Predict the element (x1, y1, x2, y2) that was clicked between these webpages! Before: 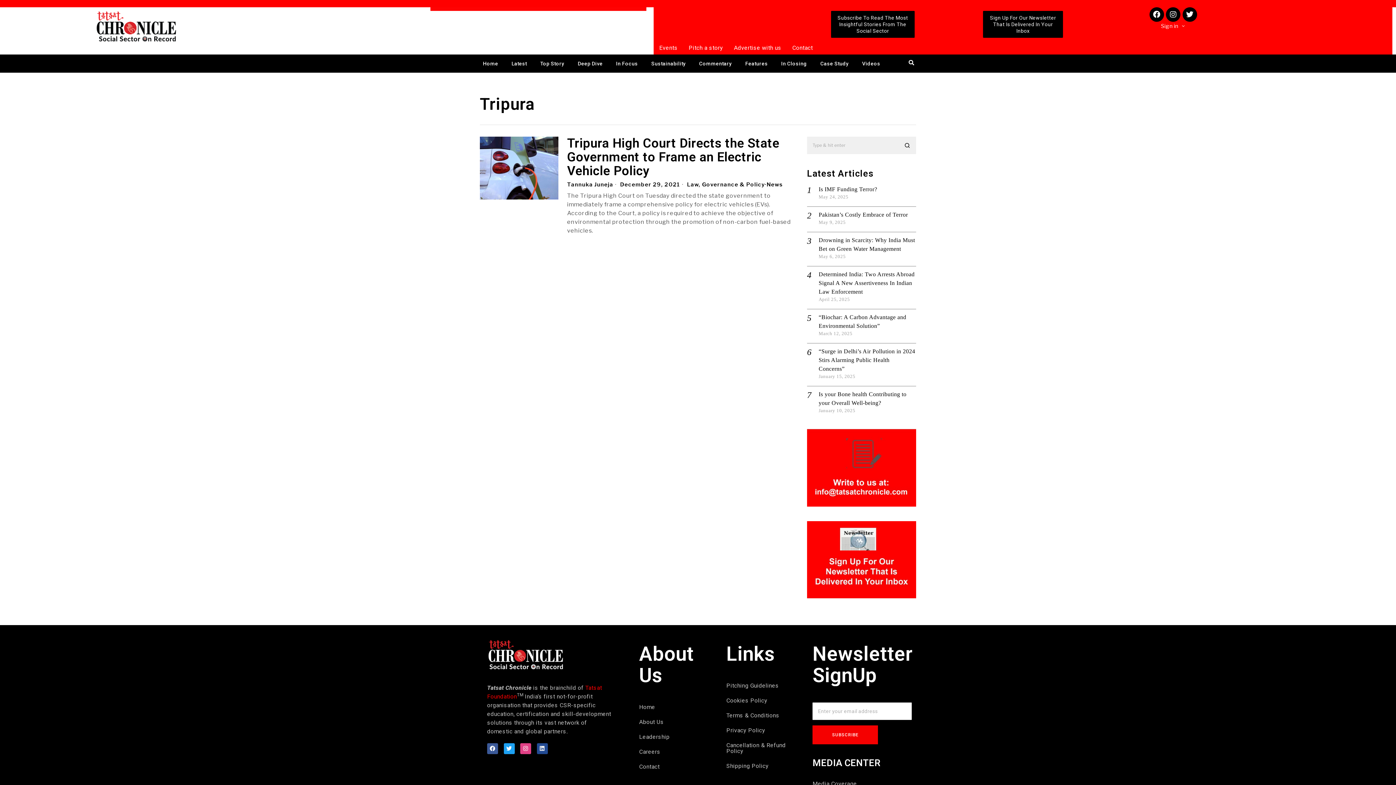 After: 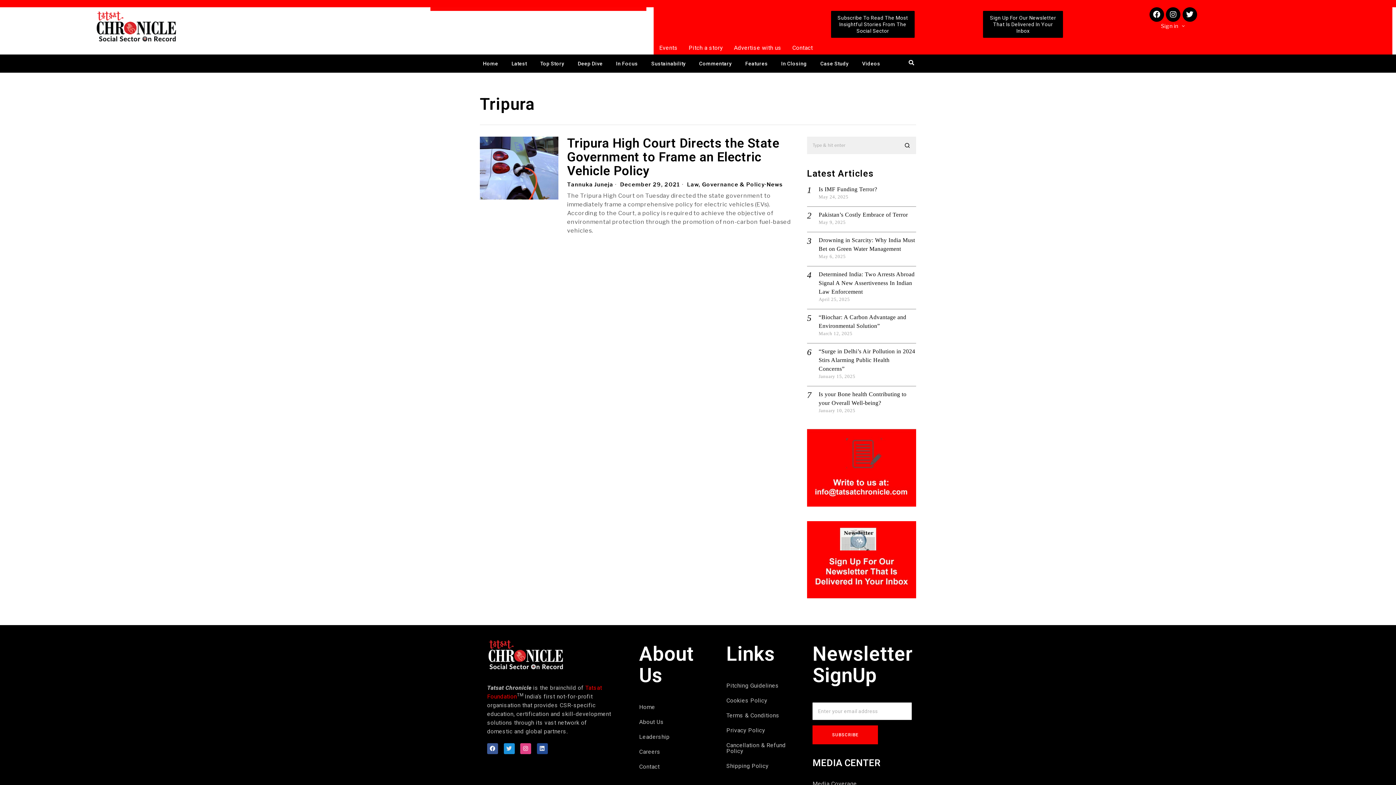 Action: bbox: (503, 743, 514, 754) label: Twitter